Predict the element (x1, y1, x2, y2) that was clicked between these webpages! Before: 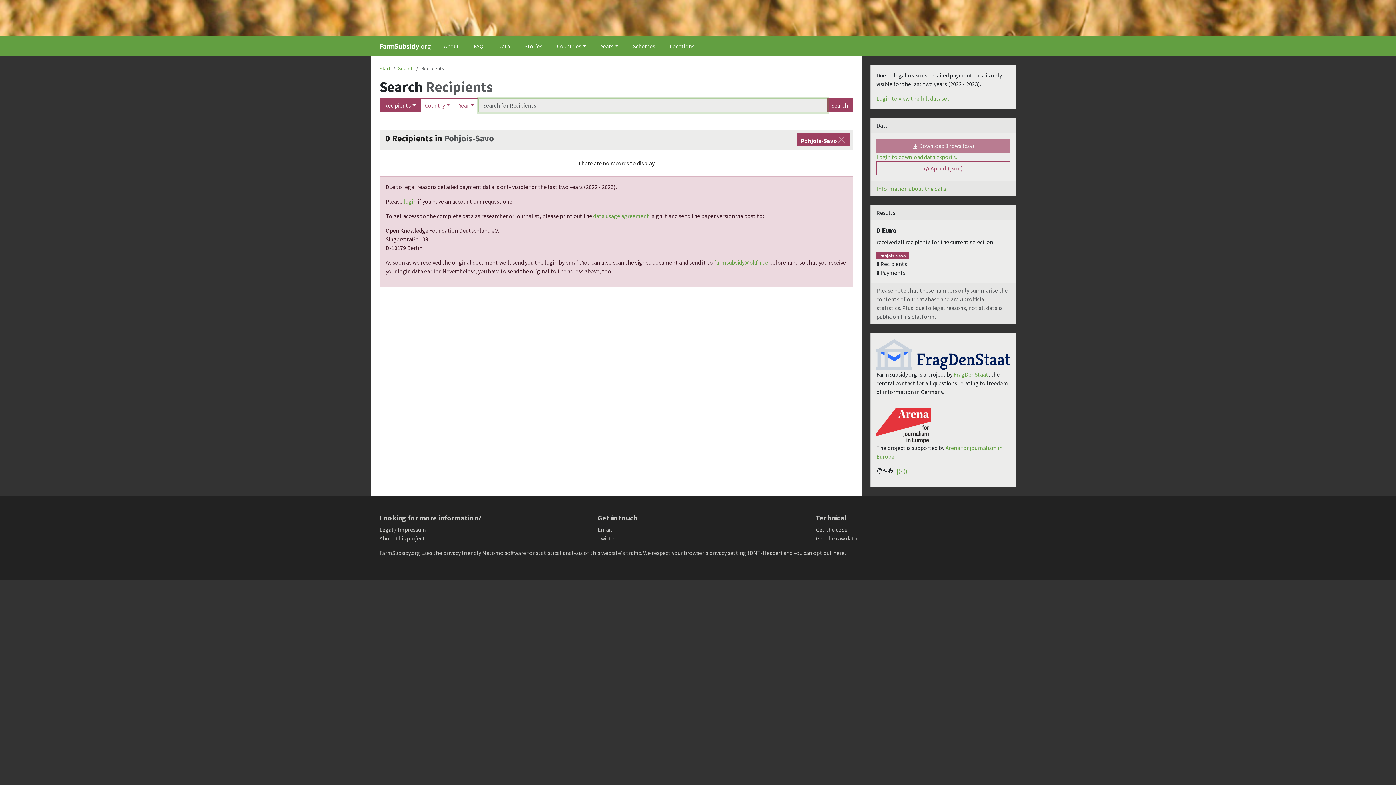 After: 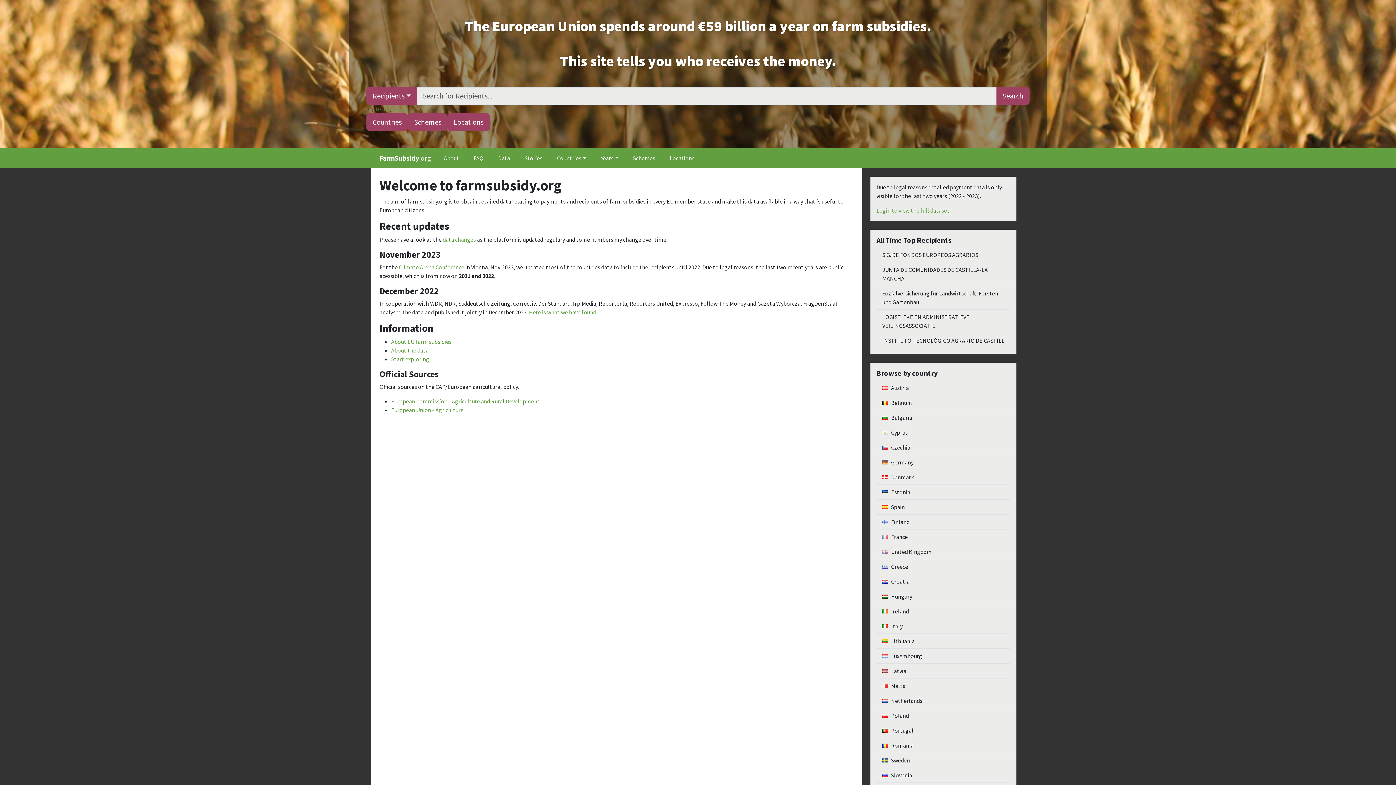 Action: bbox: (379, 65, 390, 71) label: Start